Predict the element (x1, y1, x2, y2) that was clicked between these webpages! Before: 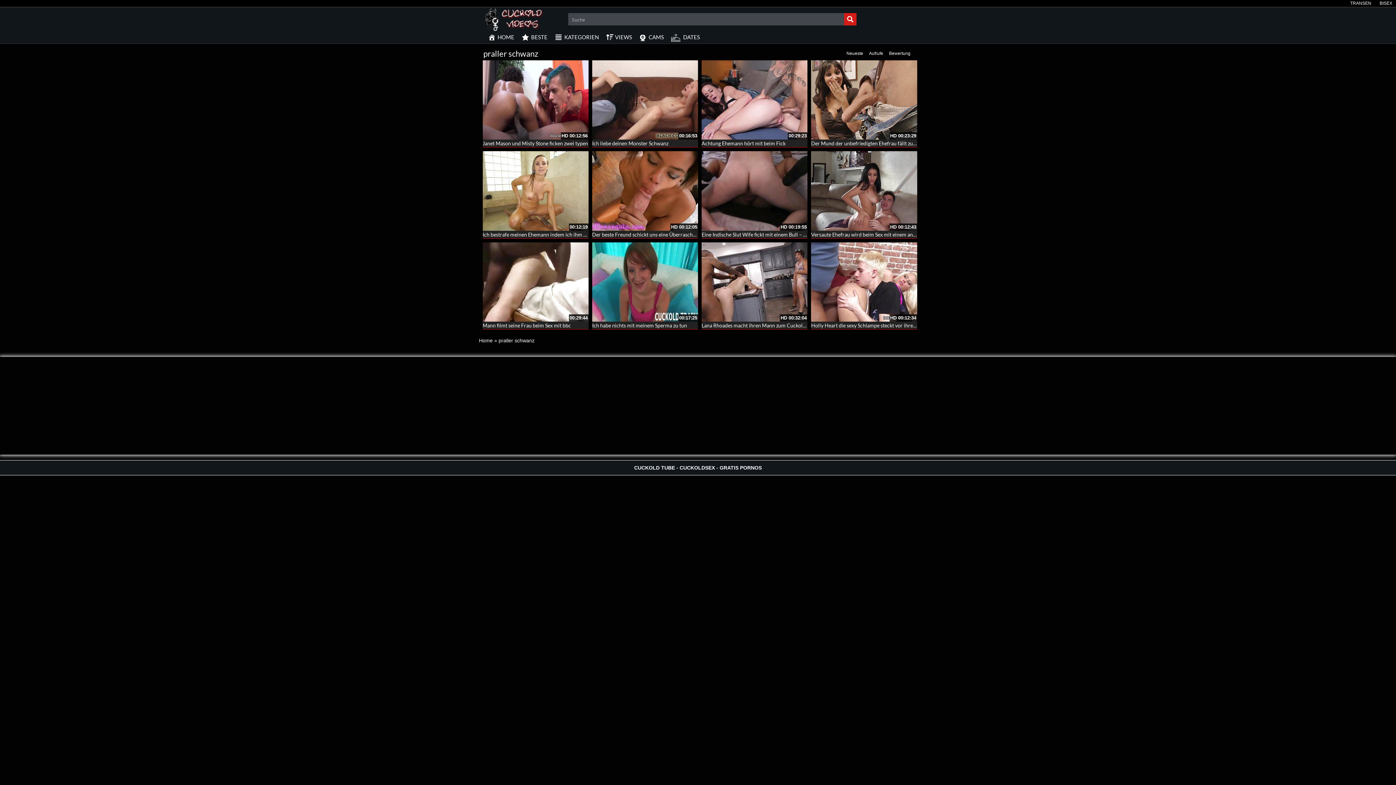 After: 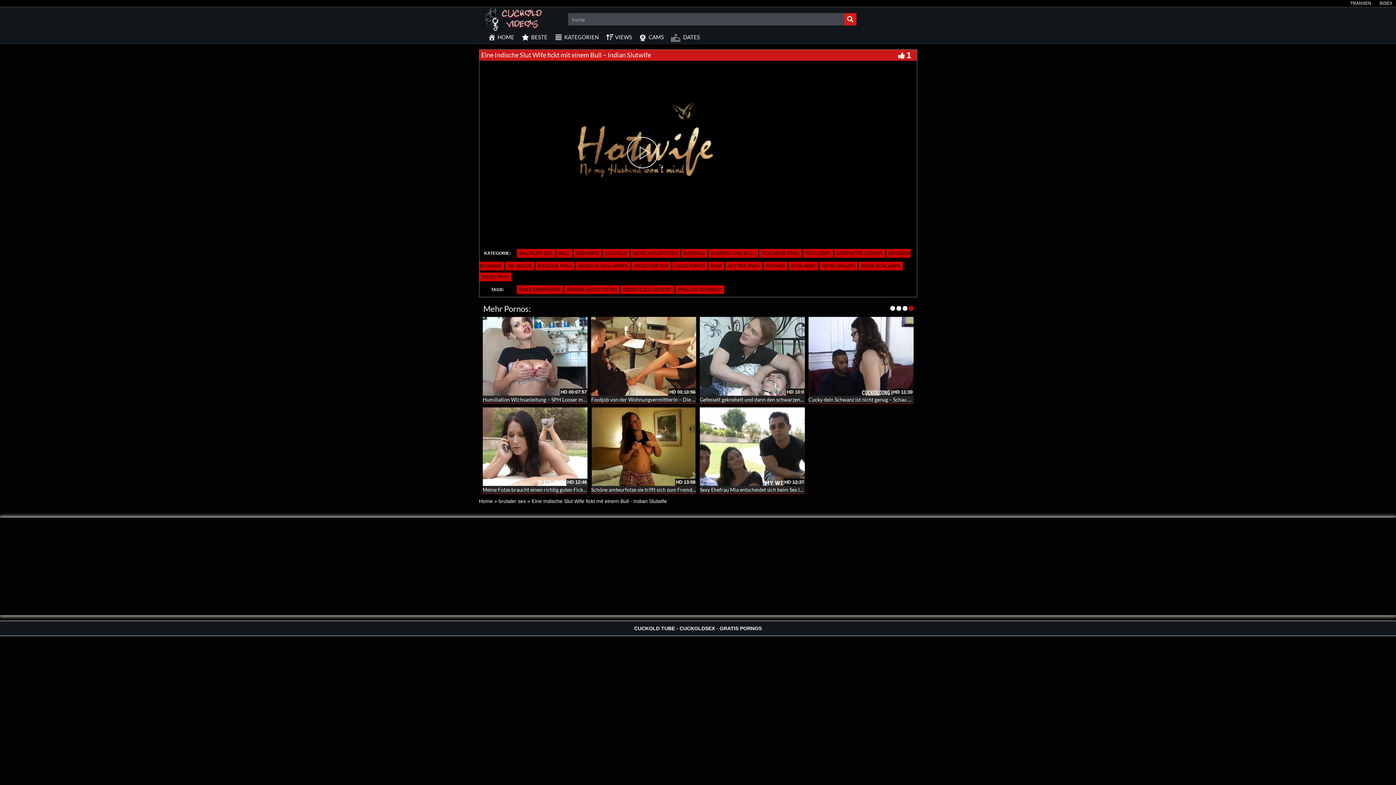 Action: bbox: (701, 151, 807, 230)